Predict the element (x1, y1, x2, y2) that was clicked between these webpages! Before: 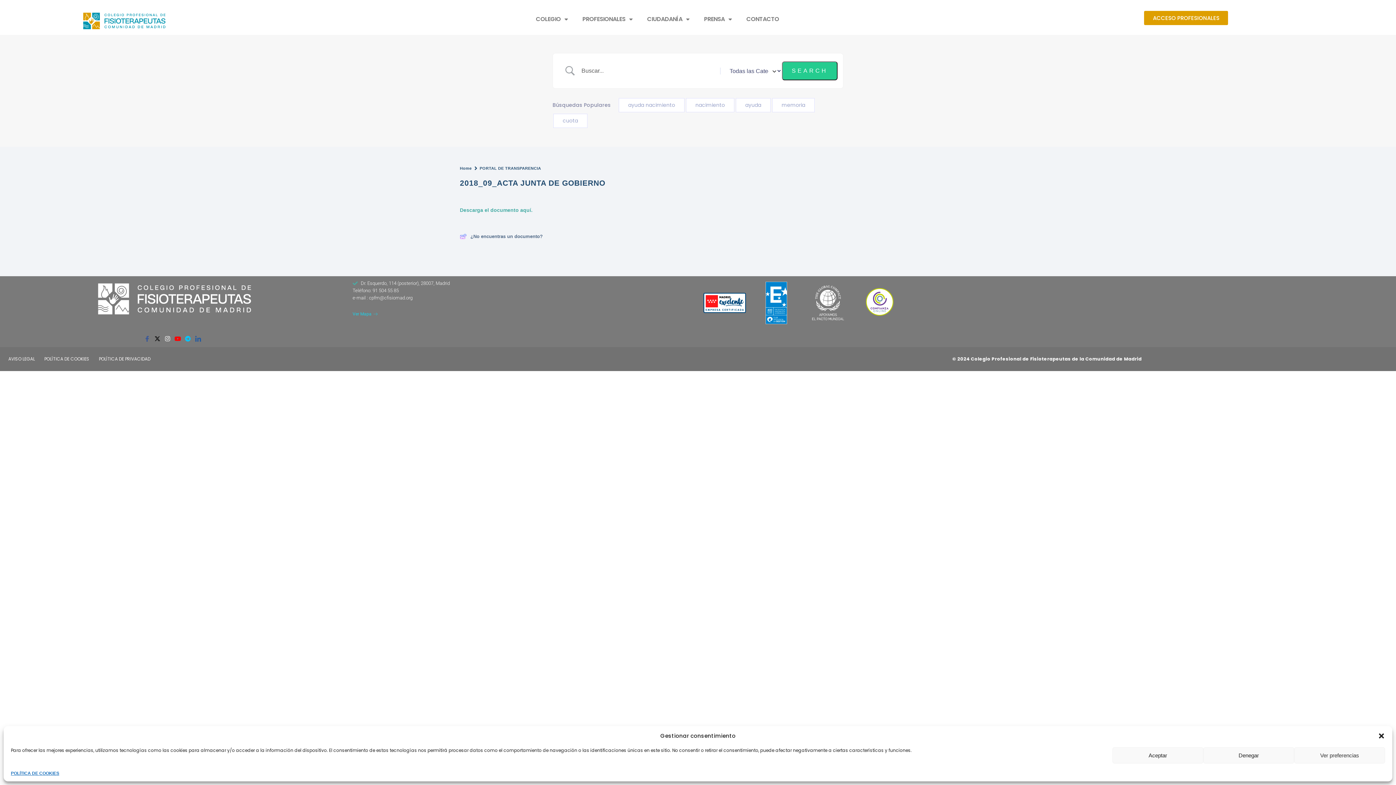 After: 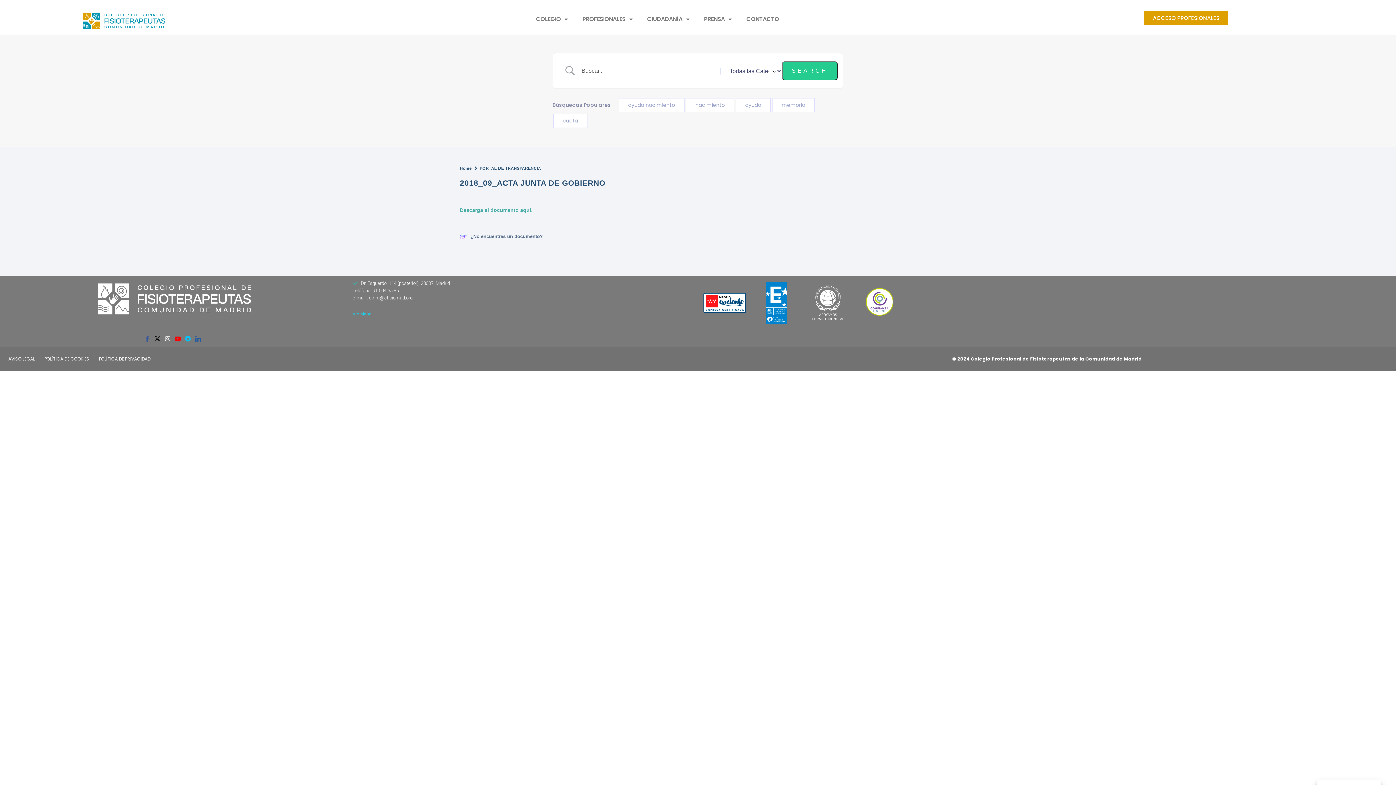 Action: label: Denegar bbox: (1203, 747, 1294, 764)